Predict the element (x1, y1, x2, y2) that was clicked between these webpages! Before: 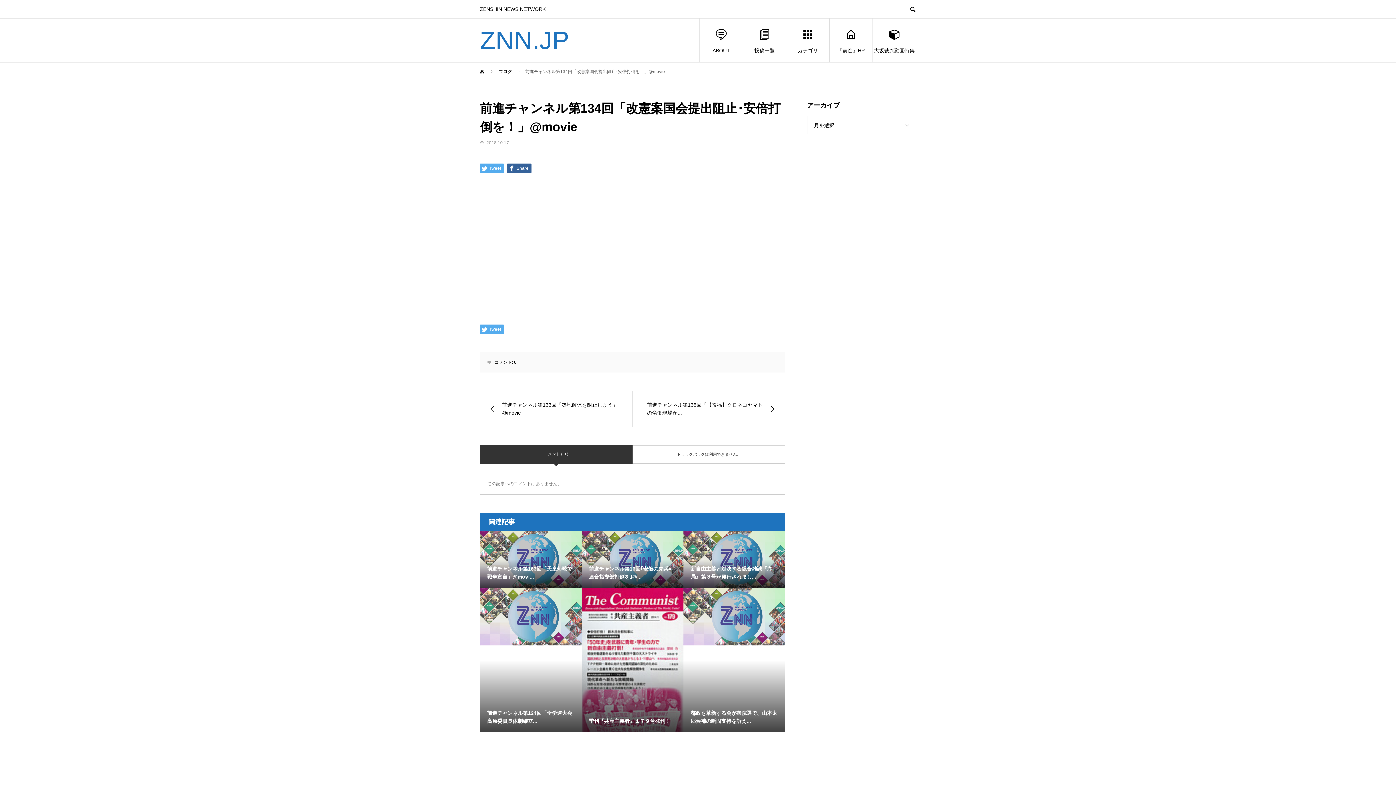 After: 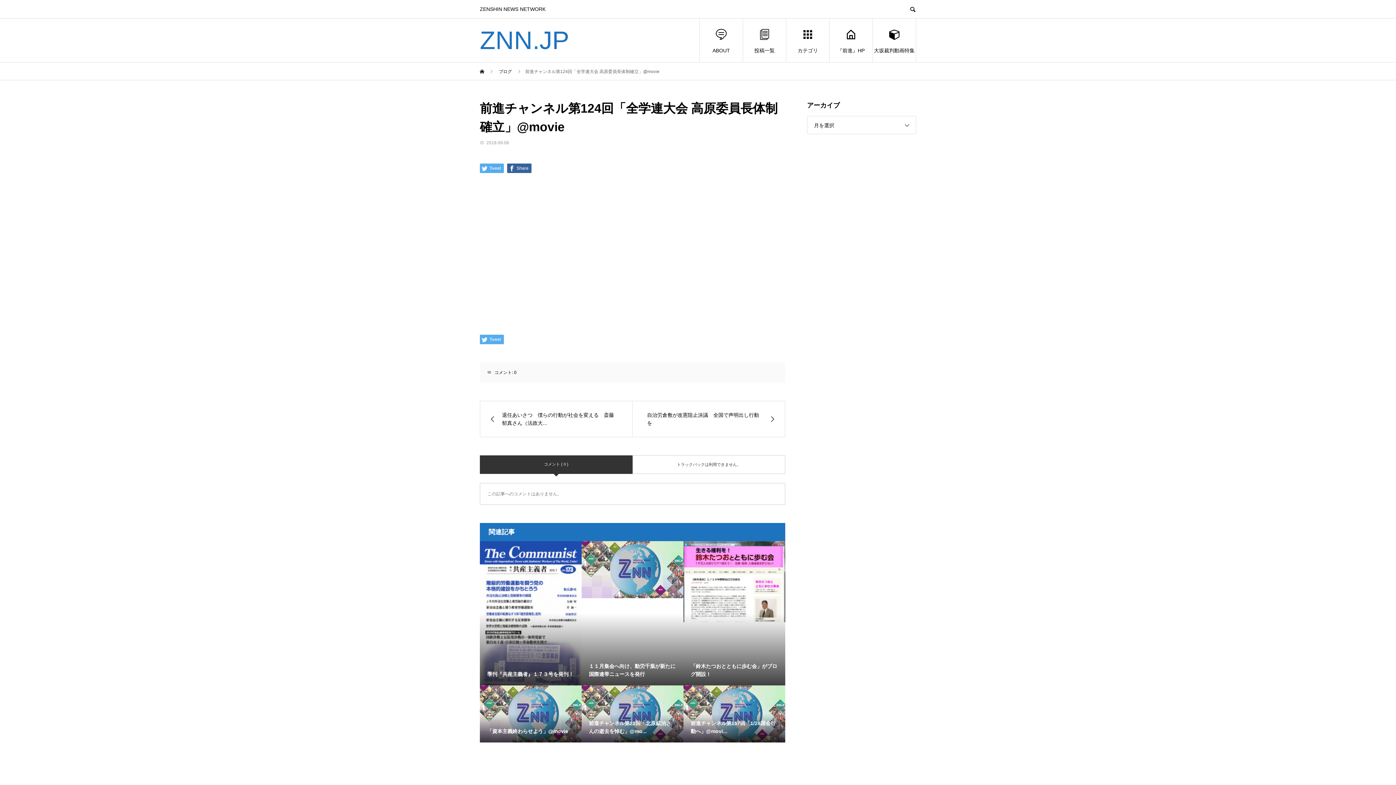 Action: label: 前進チャンネル第124回「全学連大会 高原委員長体制確立... bbox: (480, 588, 581, 645)